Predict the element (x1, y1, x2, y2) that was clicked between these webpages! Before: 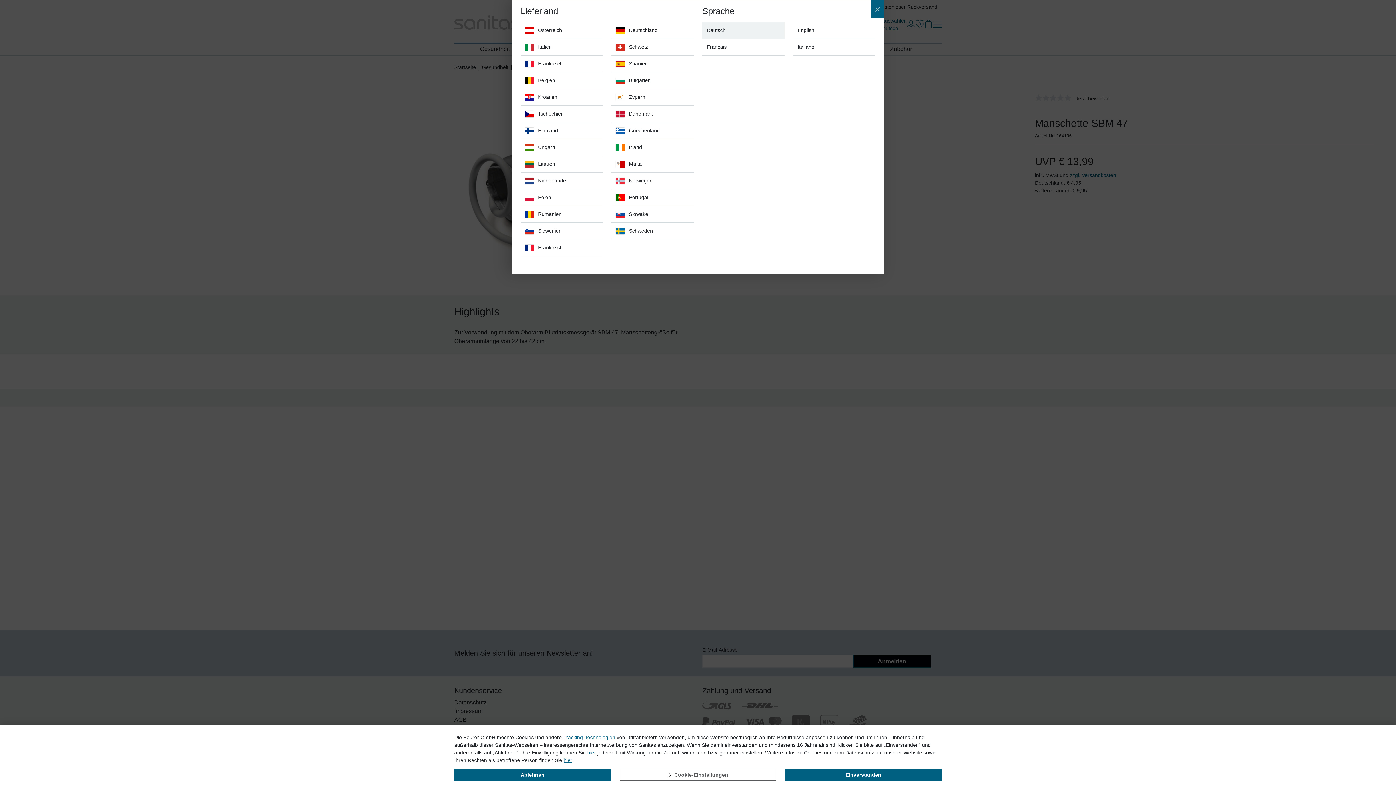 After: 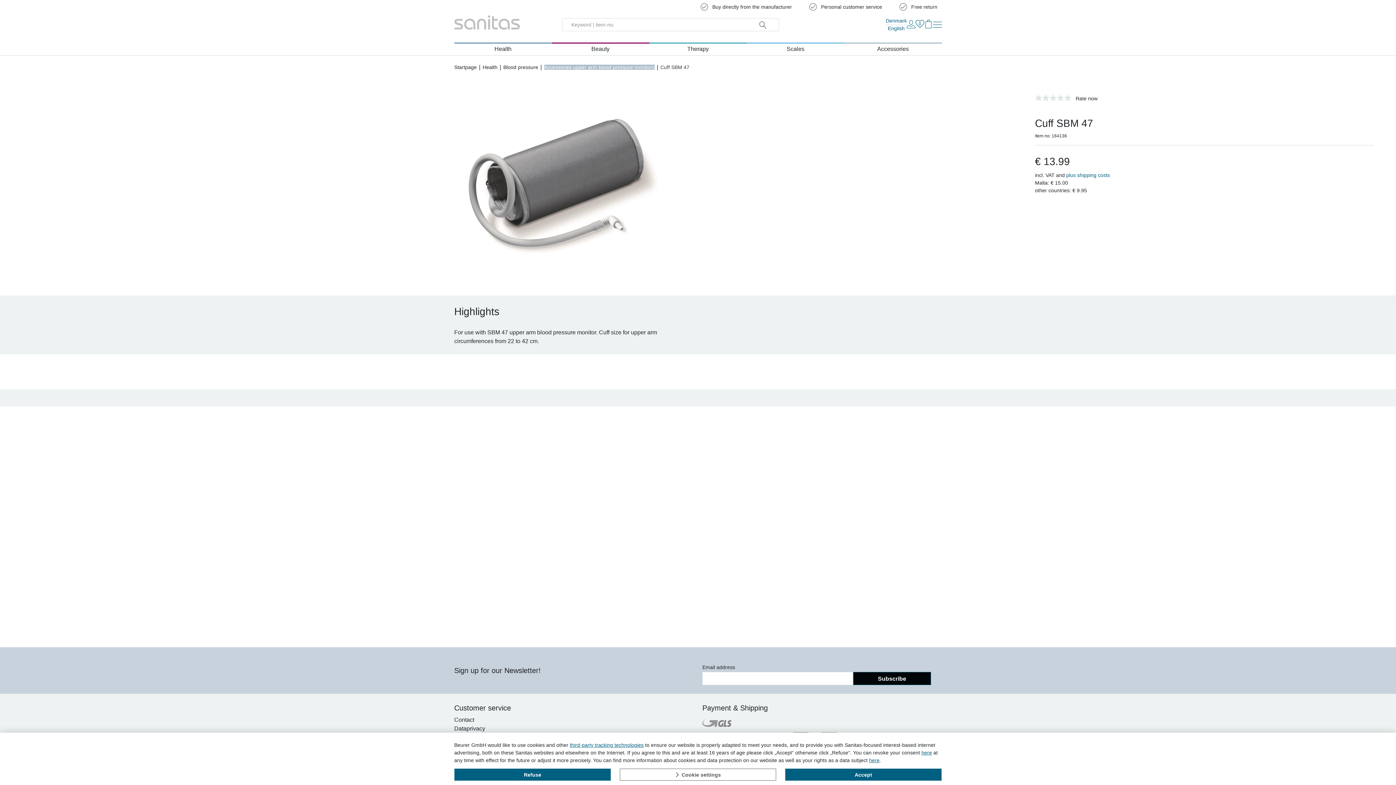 Action: bbox: (611, 105, 693, 122) label: Dänemark